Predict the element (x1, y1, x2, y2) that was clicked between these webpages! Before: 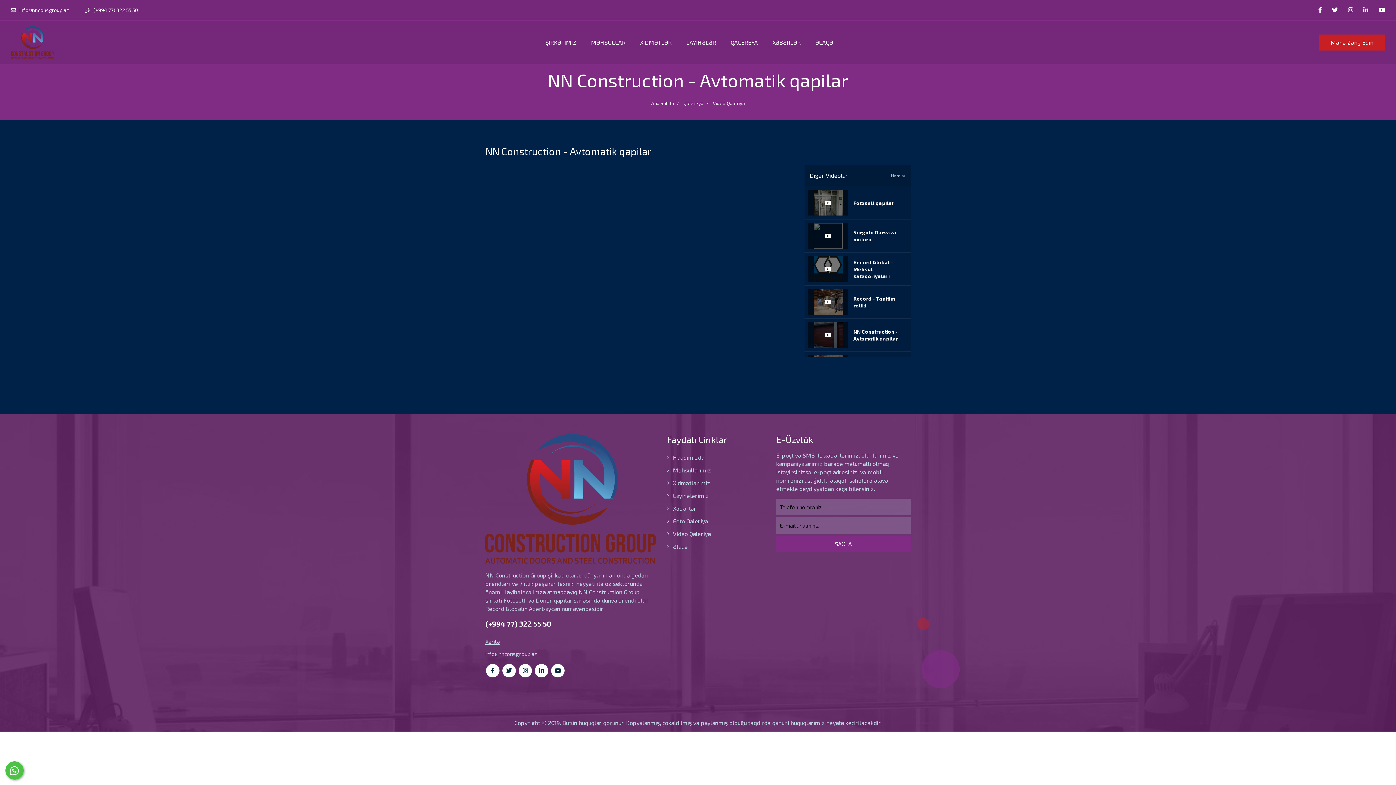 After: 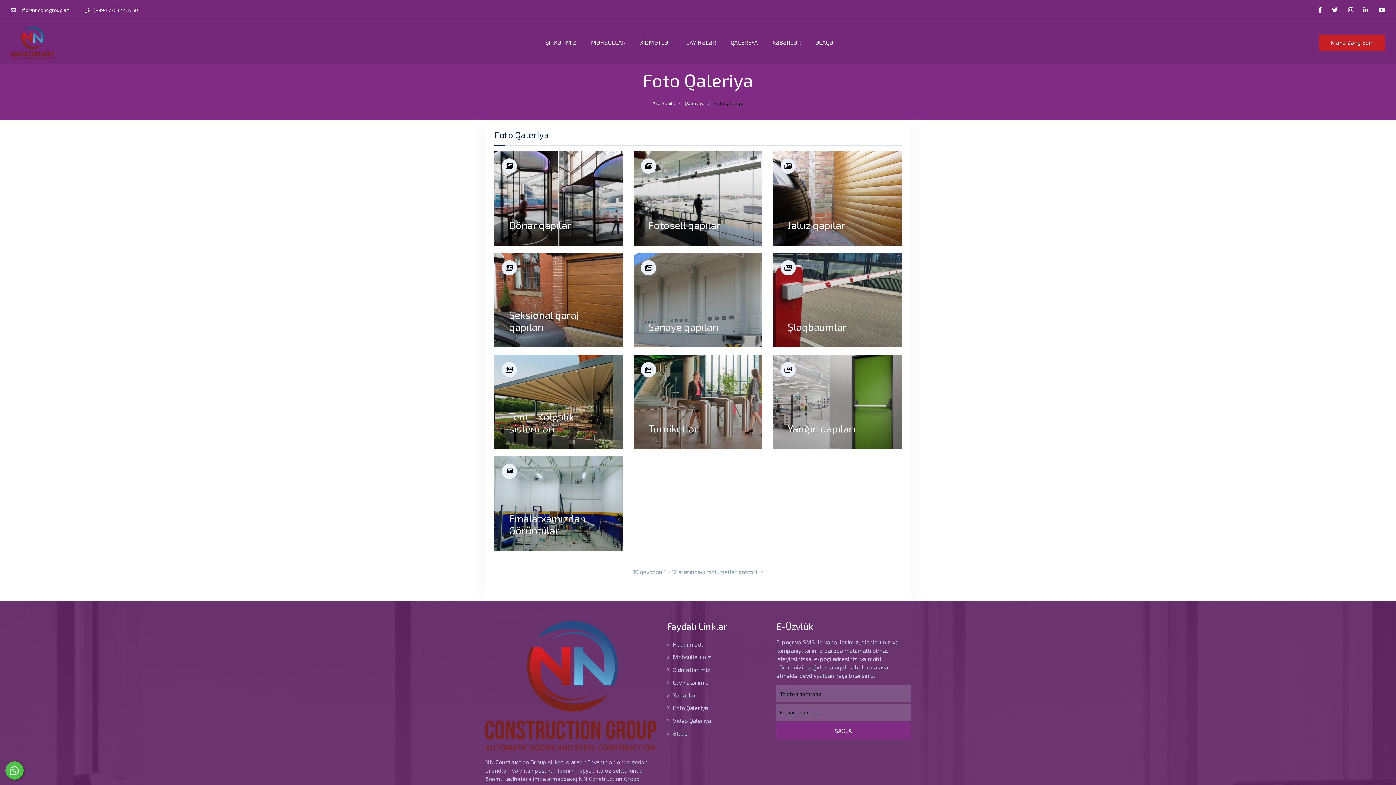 Action: label:  Foto Qaleriya bbox: (667, 514, 708, 527)